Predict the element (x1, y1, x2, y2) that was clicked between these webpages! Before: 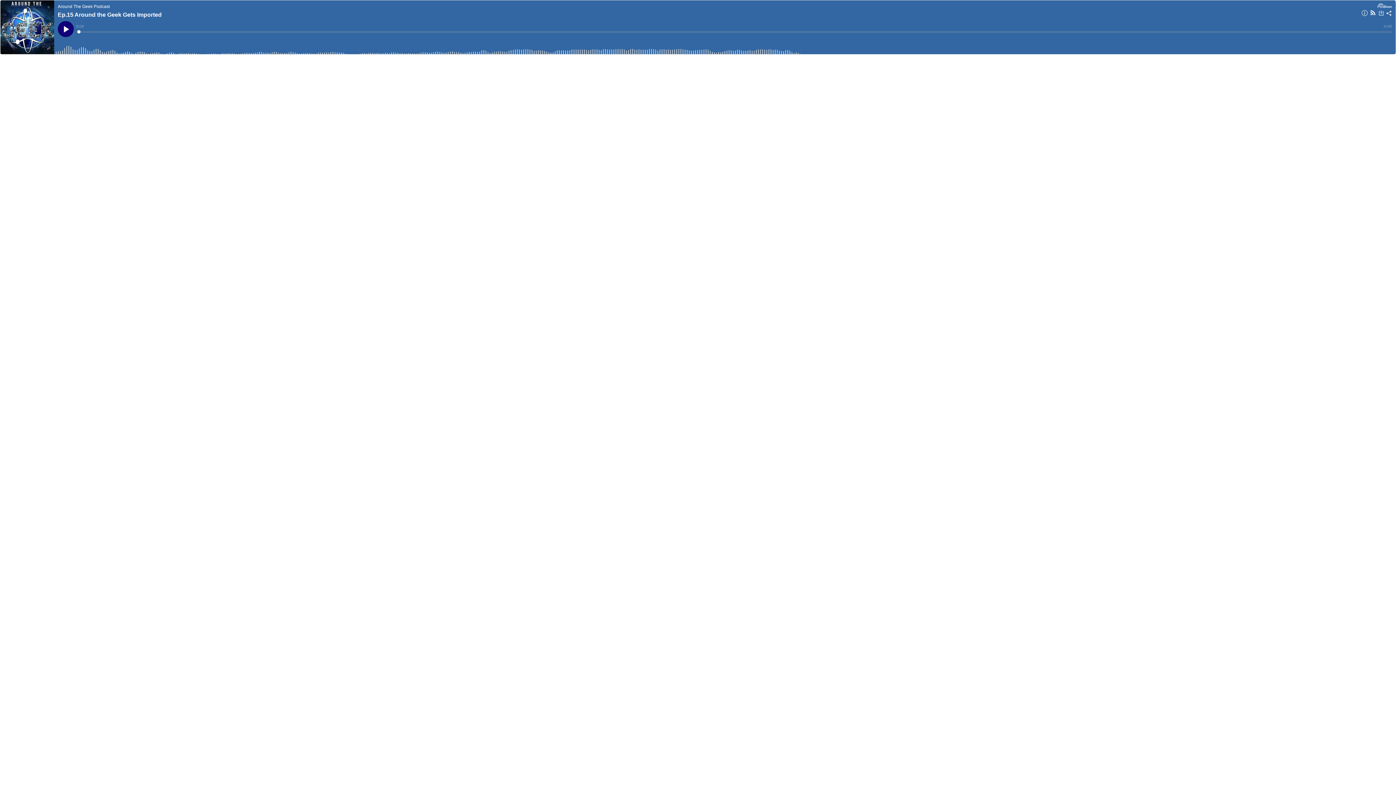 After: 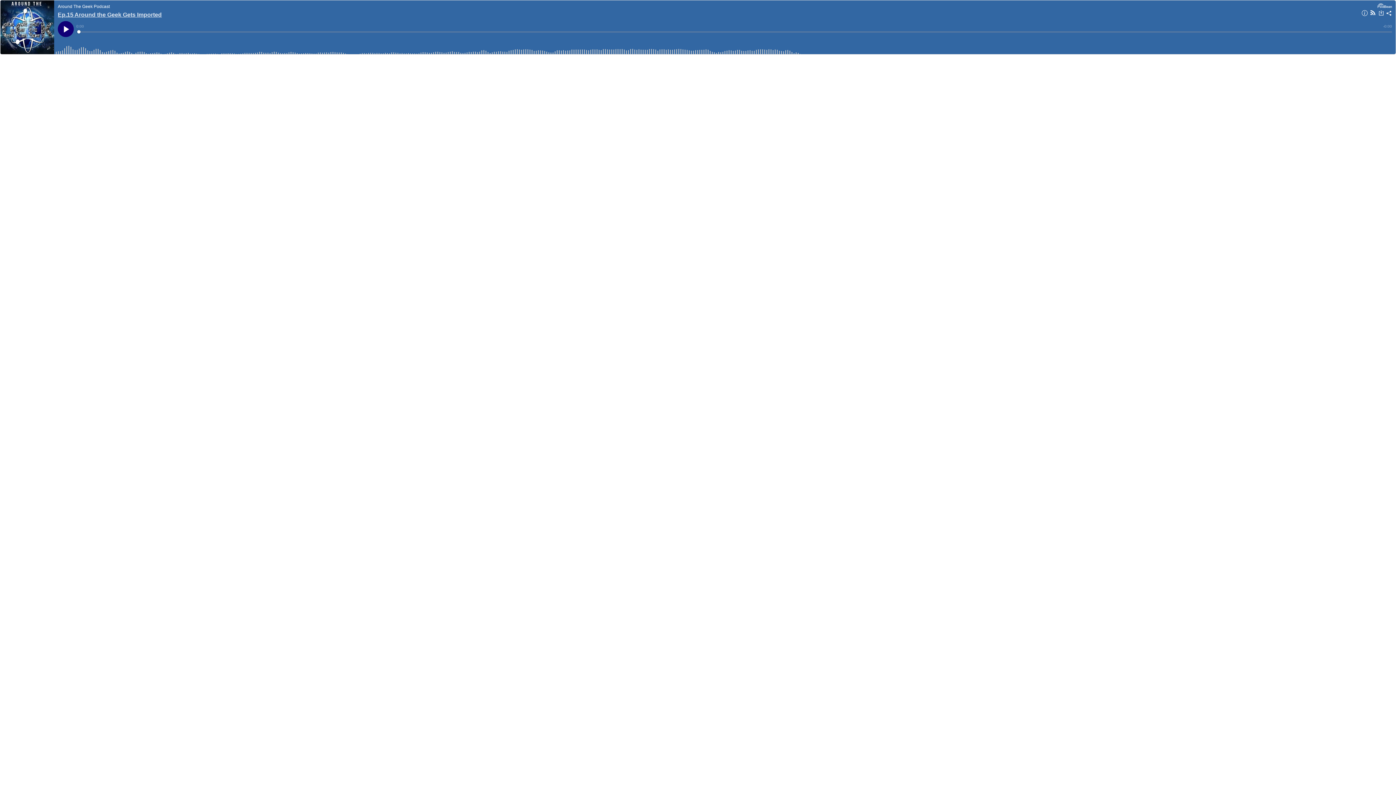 Action: label: Ep.15 Around the Geek Gets Imported bbox: (57, 10, 1357, 19)